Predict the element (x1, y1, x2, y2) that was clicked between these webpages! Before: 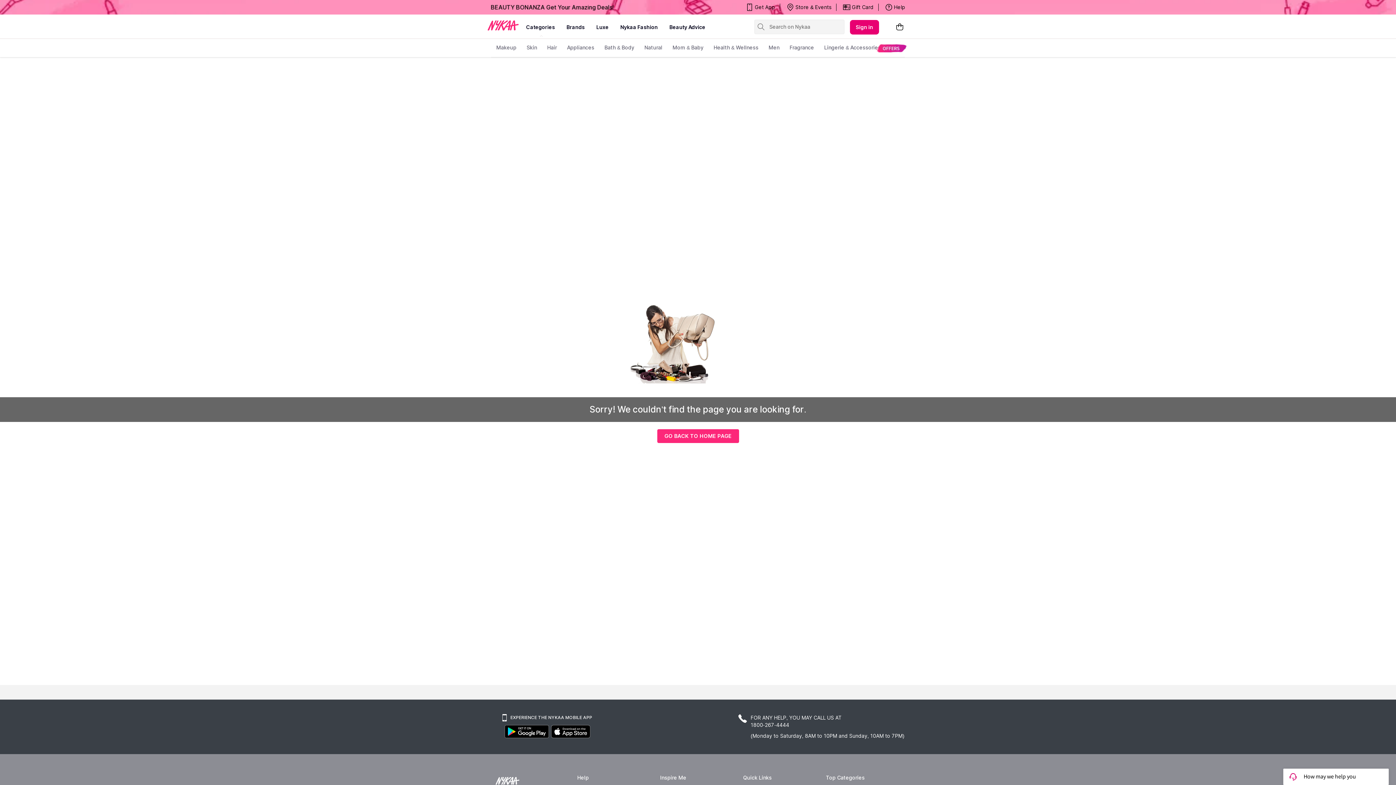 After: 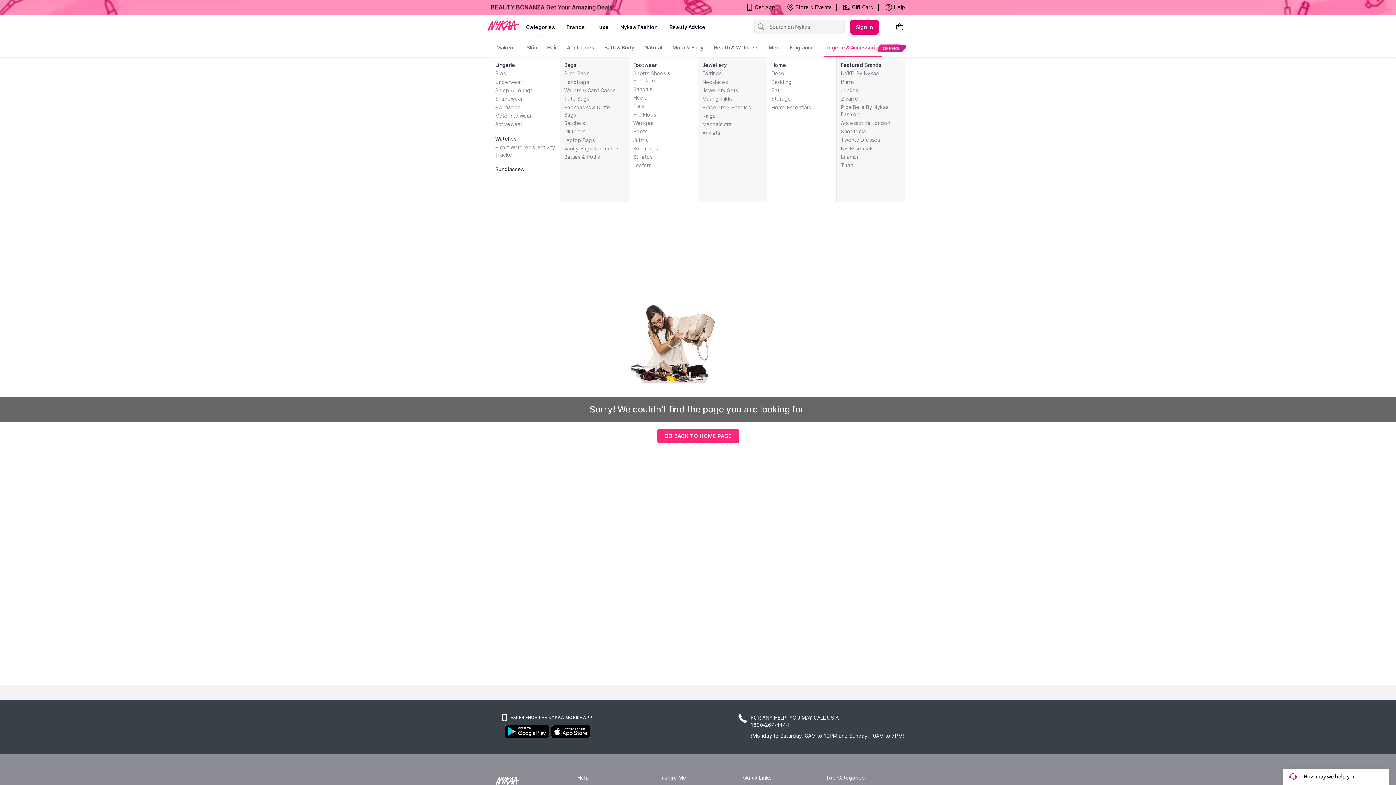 Action: label: Lingerie & Accessories bbox: (824, 38, 881, 57)